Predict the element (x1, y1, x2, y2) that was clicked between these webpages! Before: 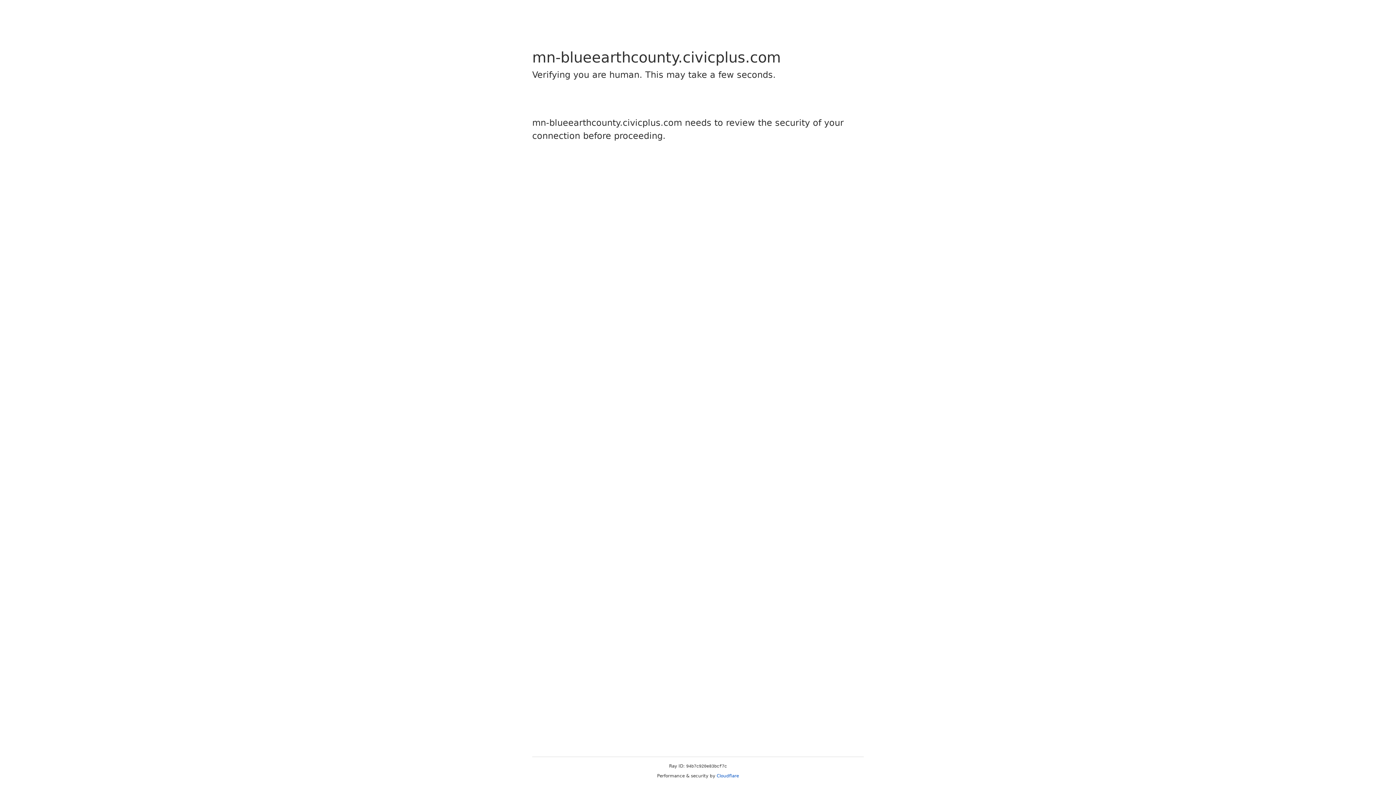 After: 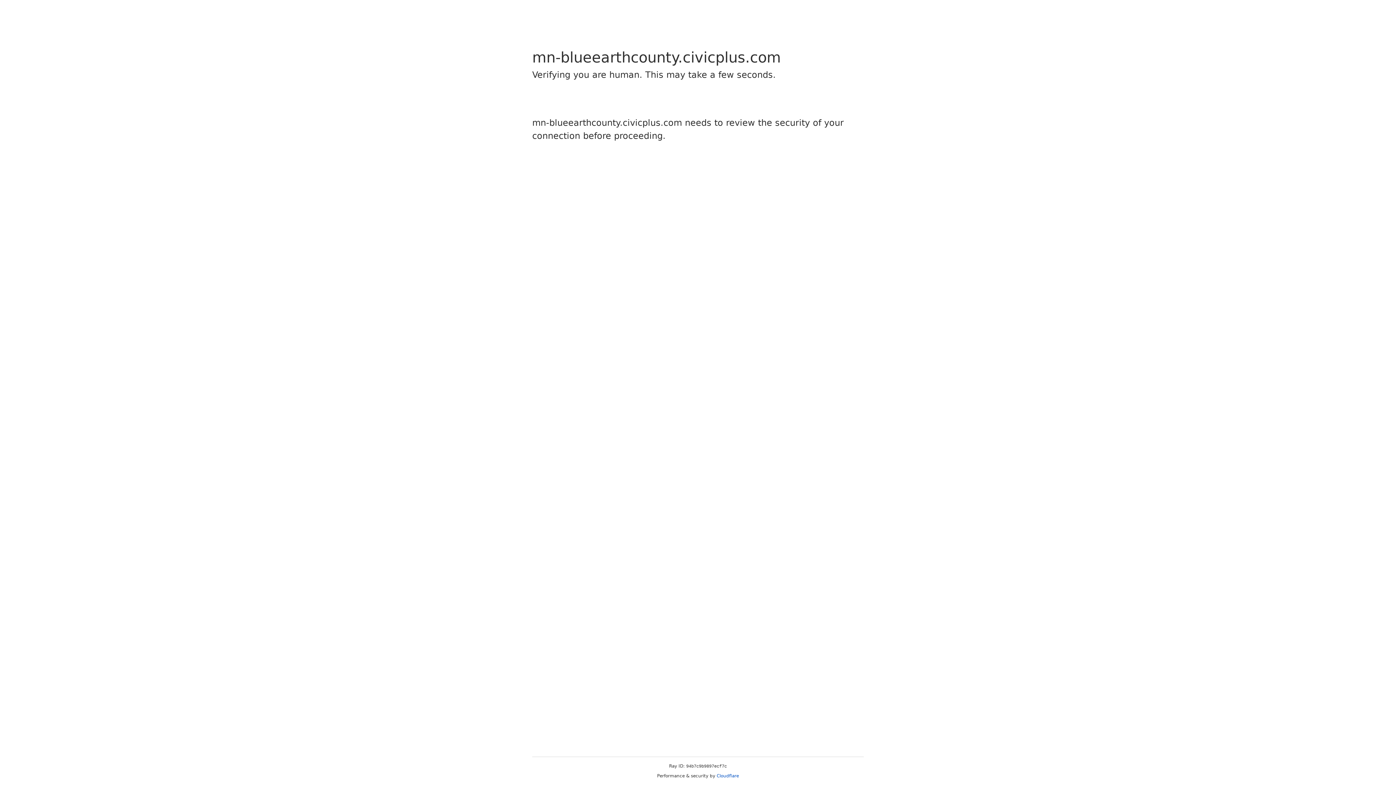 Action: bbox: (716, 773, 739, 778) label: Cloudflare